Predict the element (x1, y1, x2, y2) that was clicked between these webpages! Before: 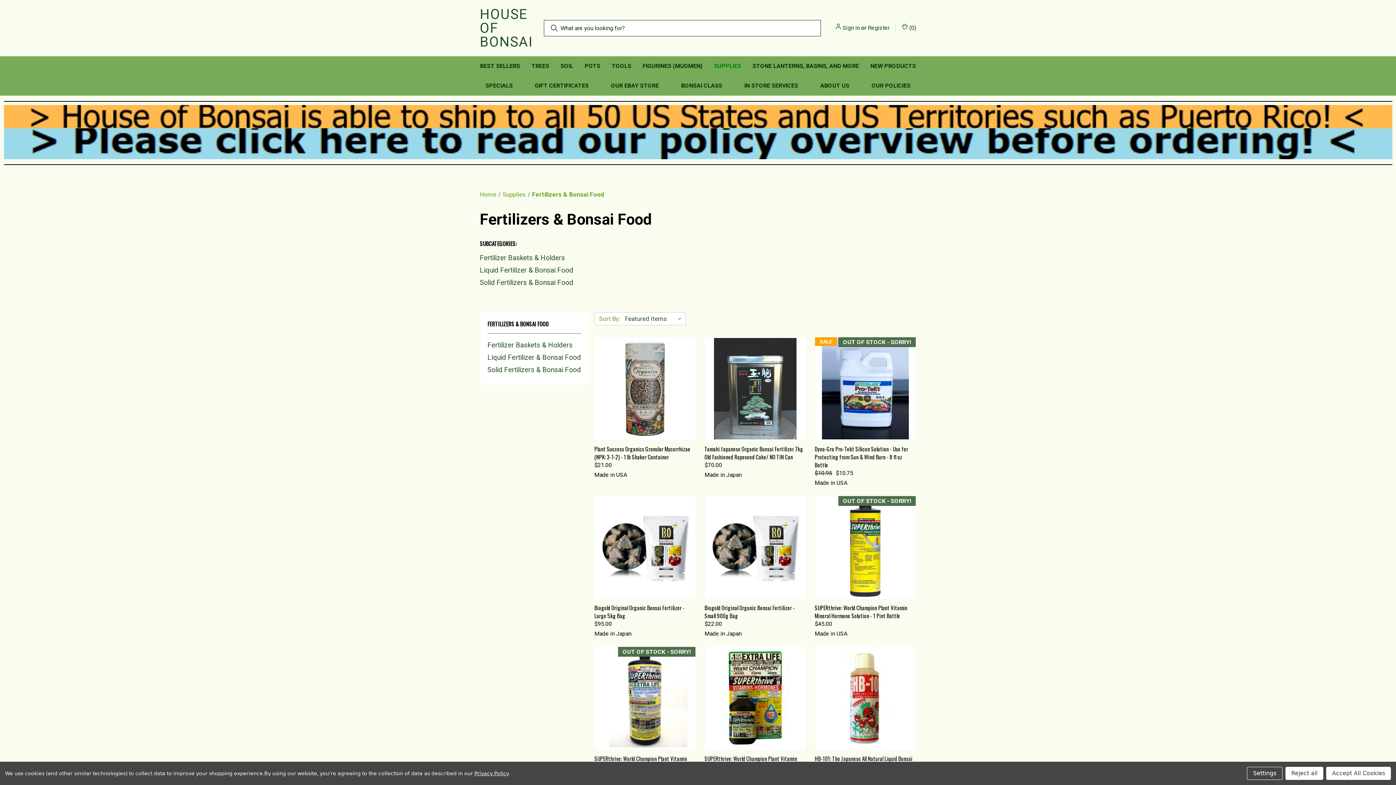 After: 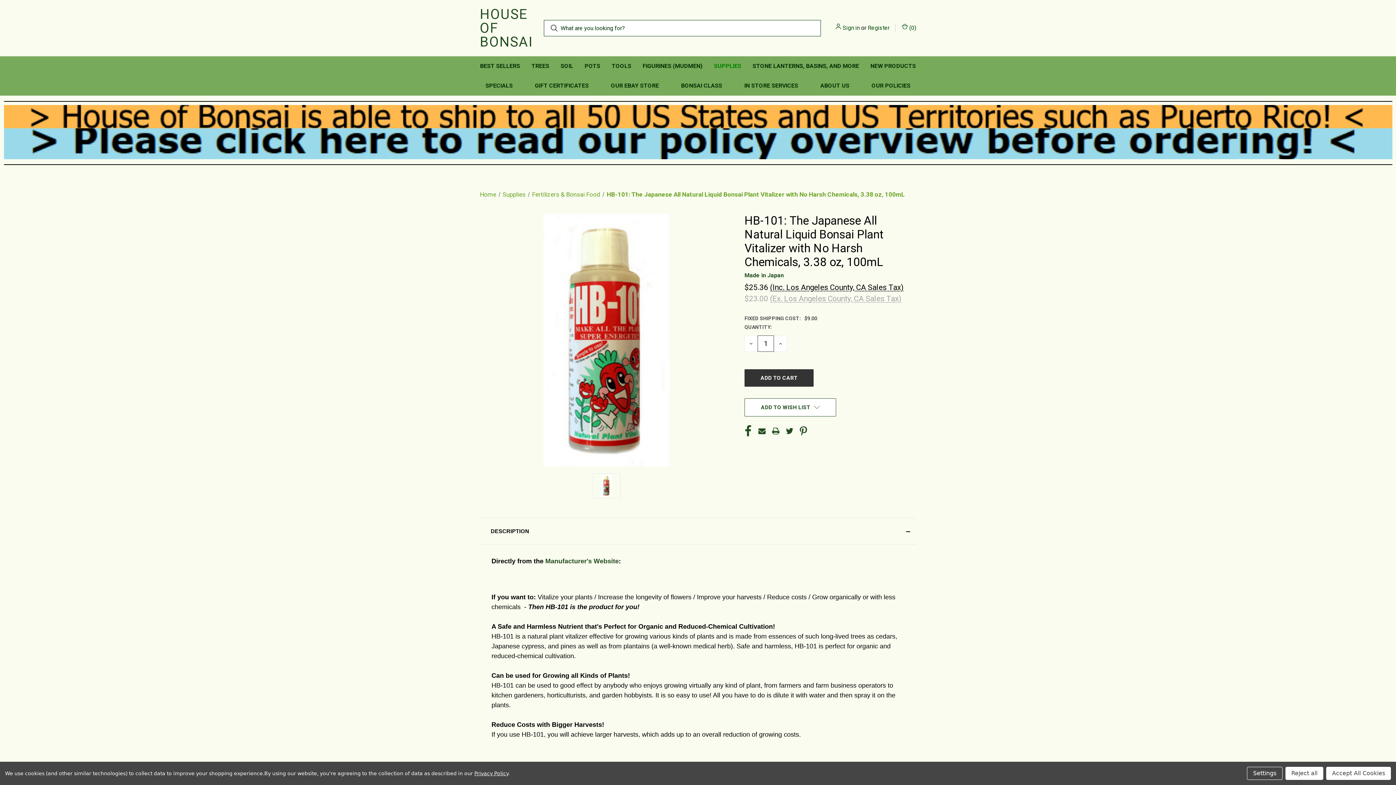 Action: label: HB-101: The Japanese All Natural Liquid Bonsai Plant Vitalizer with No Harsh Chemicals, 3.38 oz, 100mL, $23.00

 bbox: (816, 648, 914, 749)